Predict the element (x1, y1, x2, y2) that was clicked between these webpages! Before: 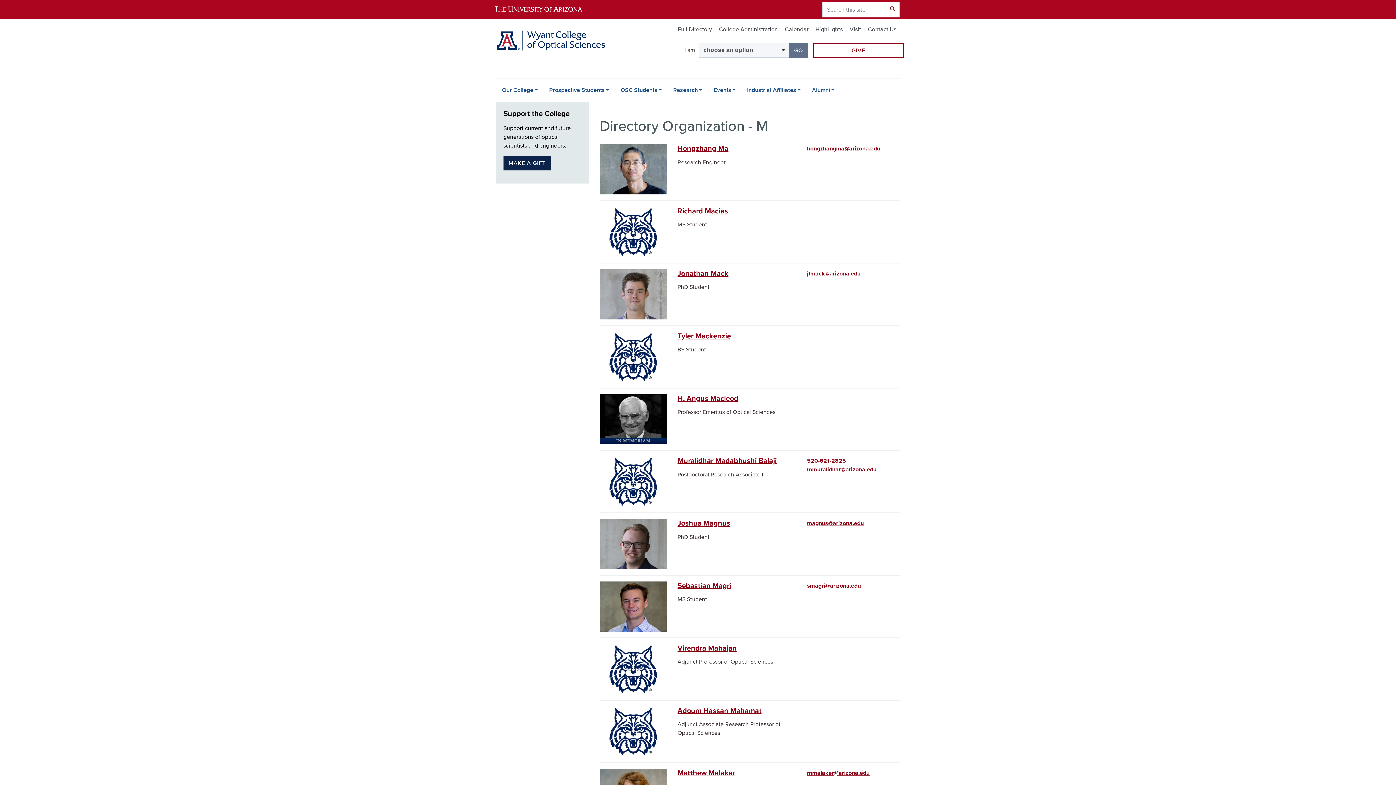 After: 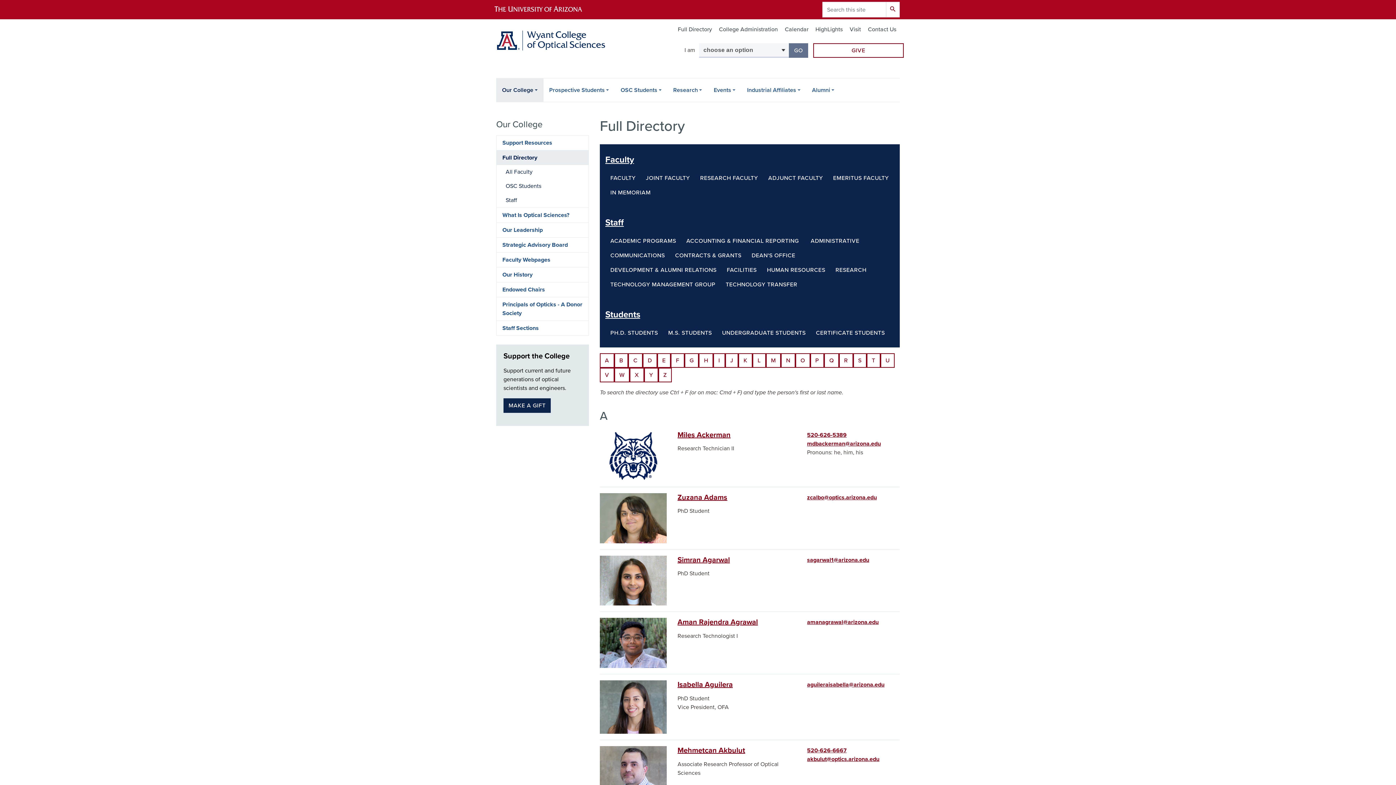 Action: label: Full Directory bbox: (677, 25, 712, 34)